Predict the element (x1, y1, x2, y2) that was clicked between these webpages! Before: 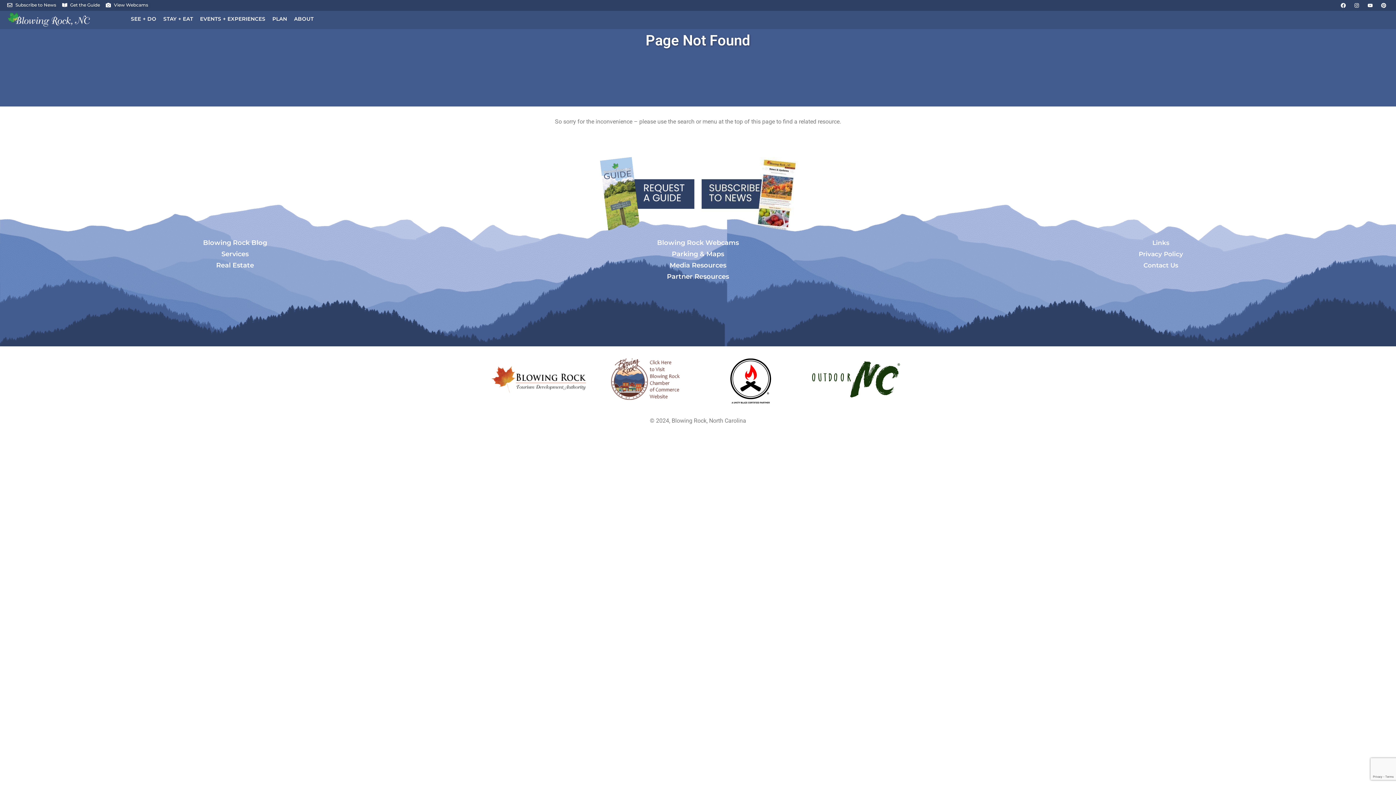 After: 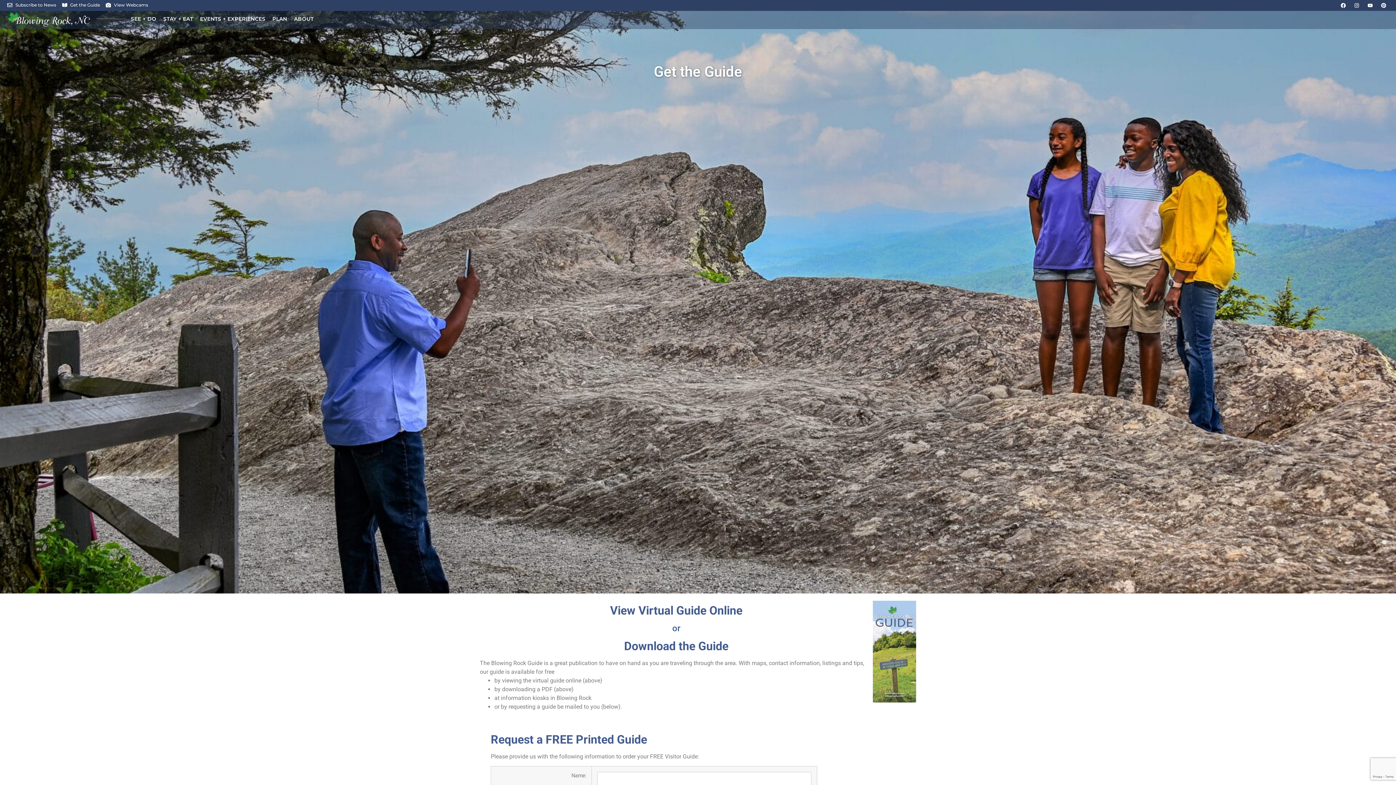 Action: bbox: (598, 156, 694, 235)